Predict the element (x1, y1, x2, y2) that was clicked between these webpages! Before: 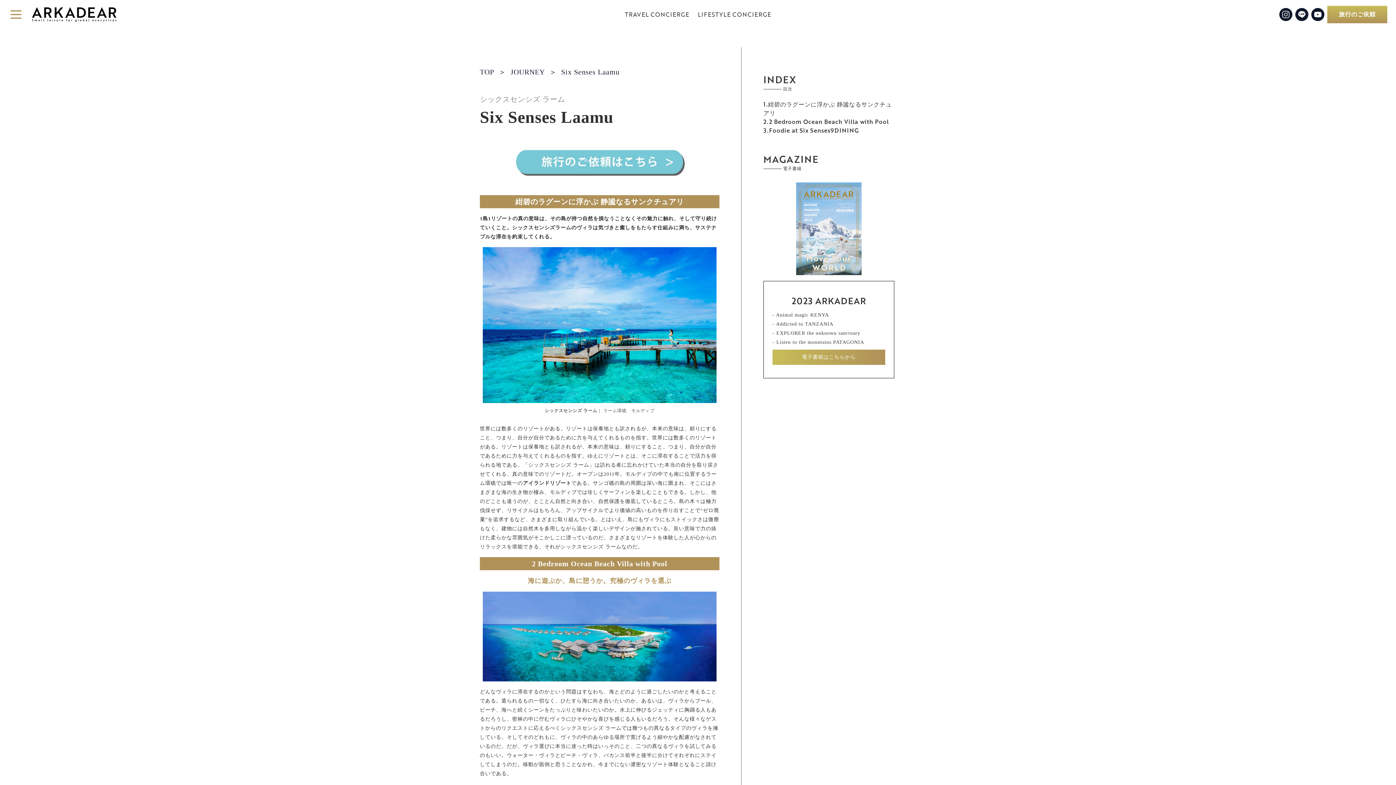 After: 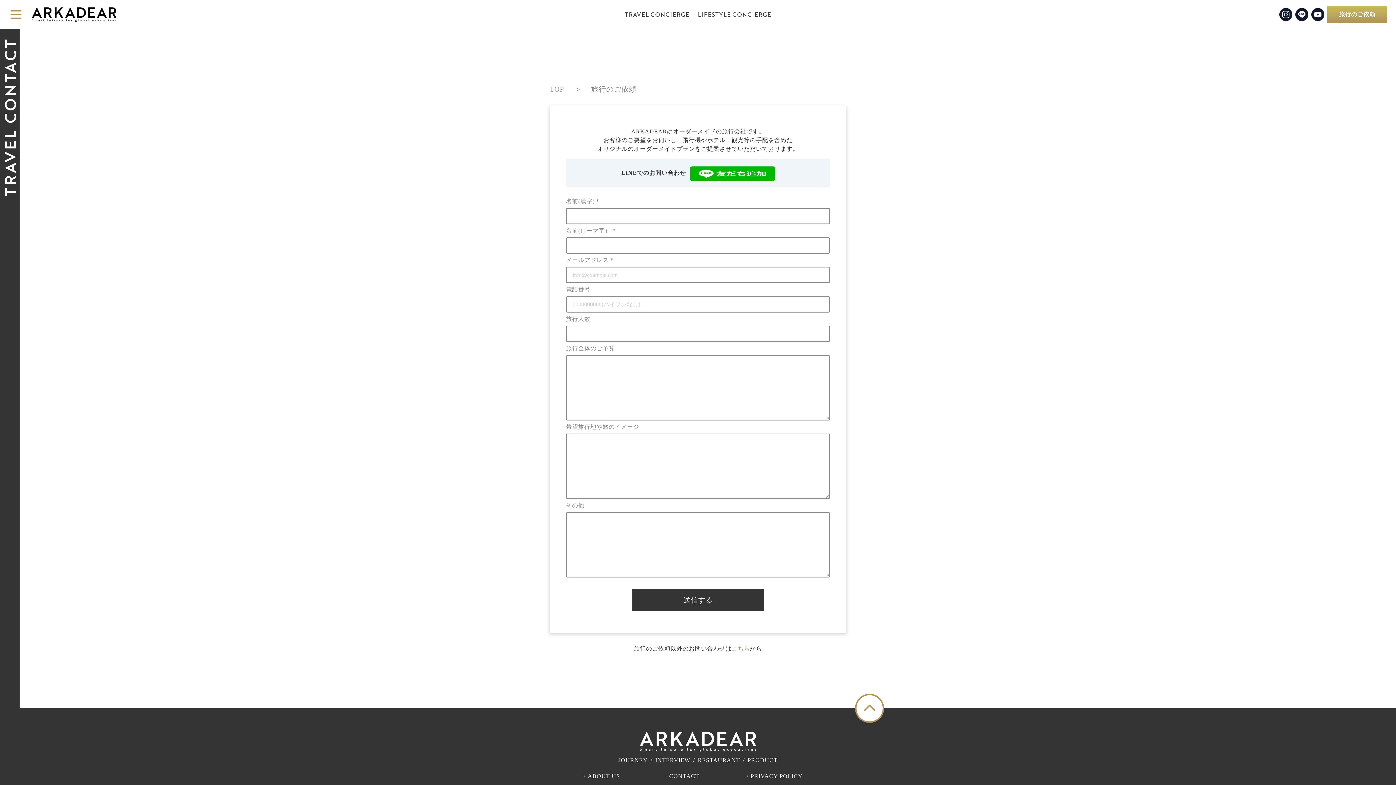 Action: bbox: (1327, 5, 1387, 23) label: 旅行のご依頼